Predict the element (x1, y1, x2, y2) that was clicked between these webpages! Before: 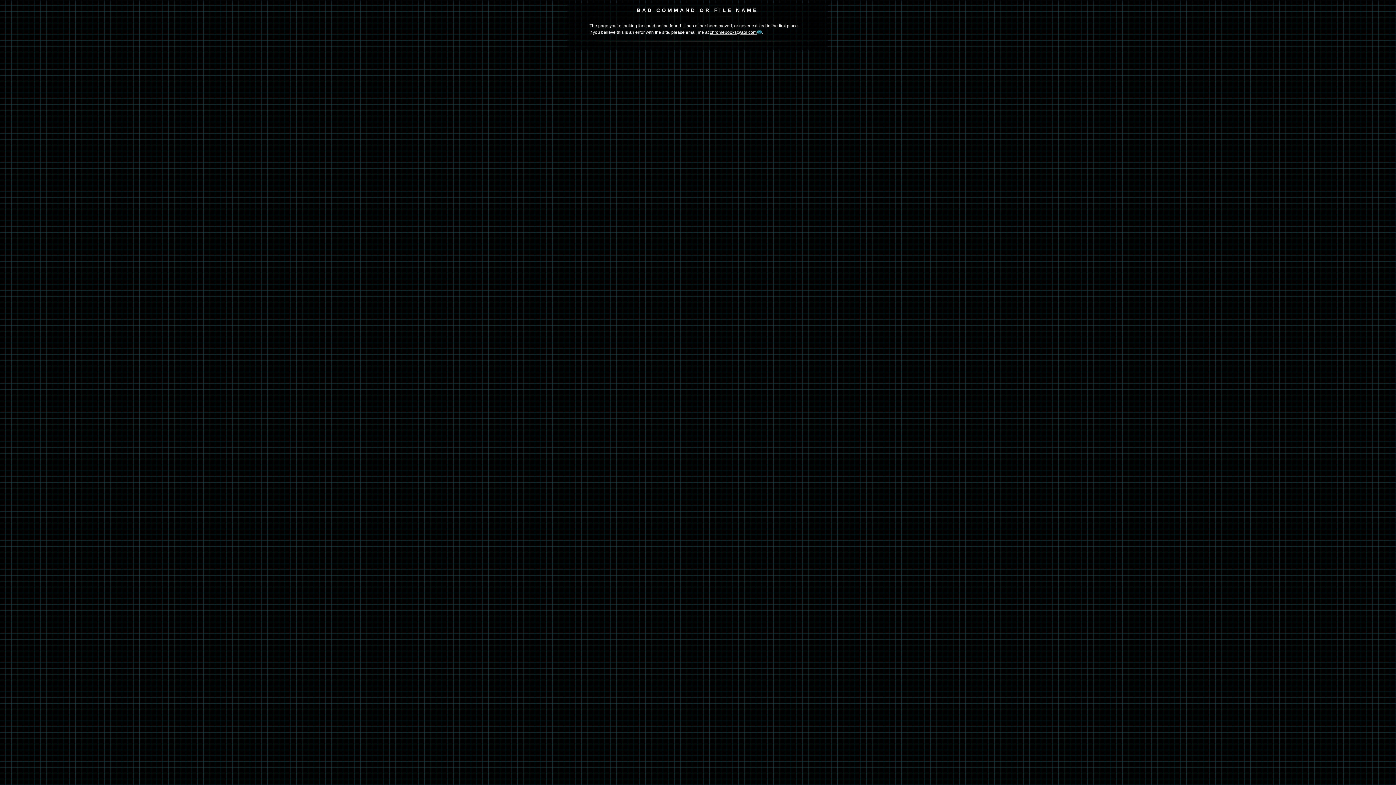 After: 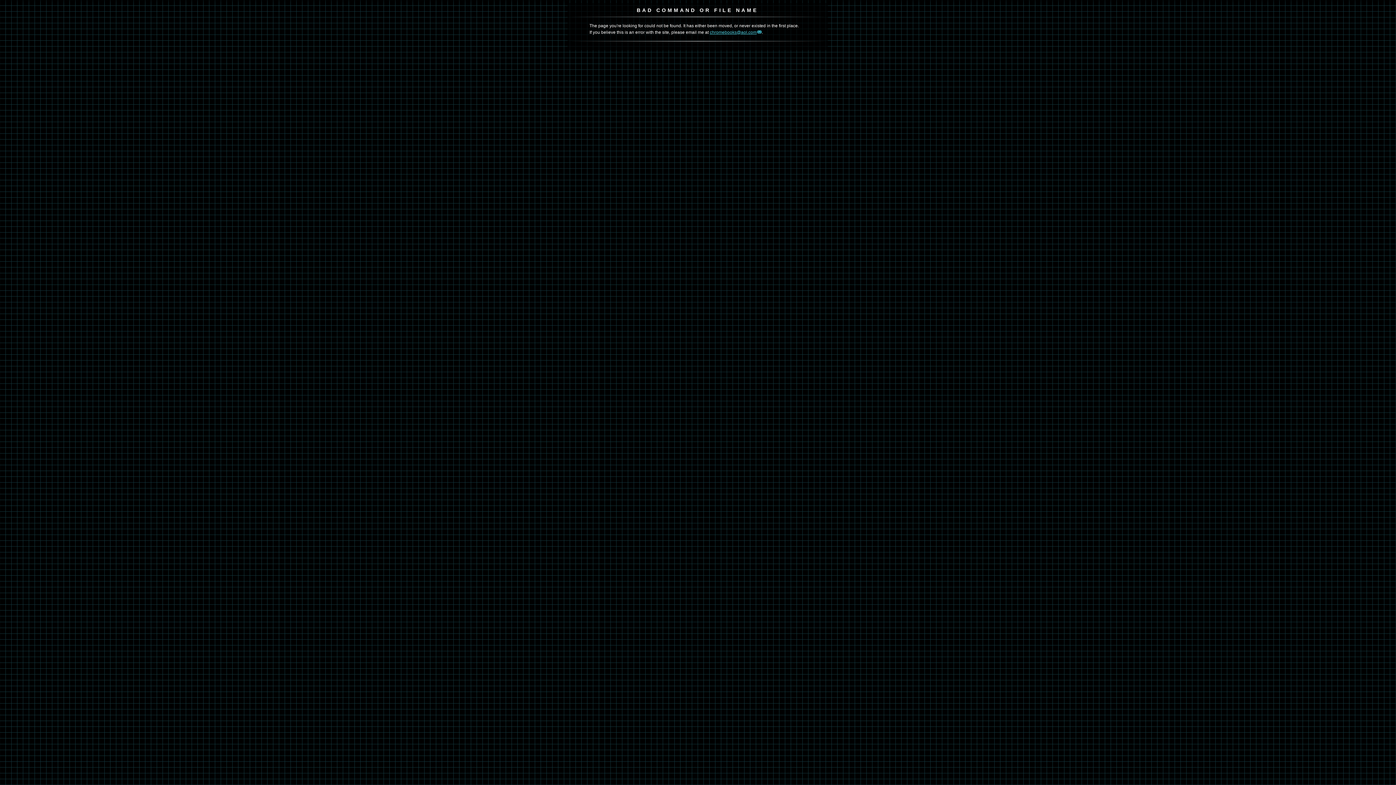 Action: bbox: (710, 29, 762, 34) label: chromebooks@aol.com